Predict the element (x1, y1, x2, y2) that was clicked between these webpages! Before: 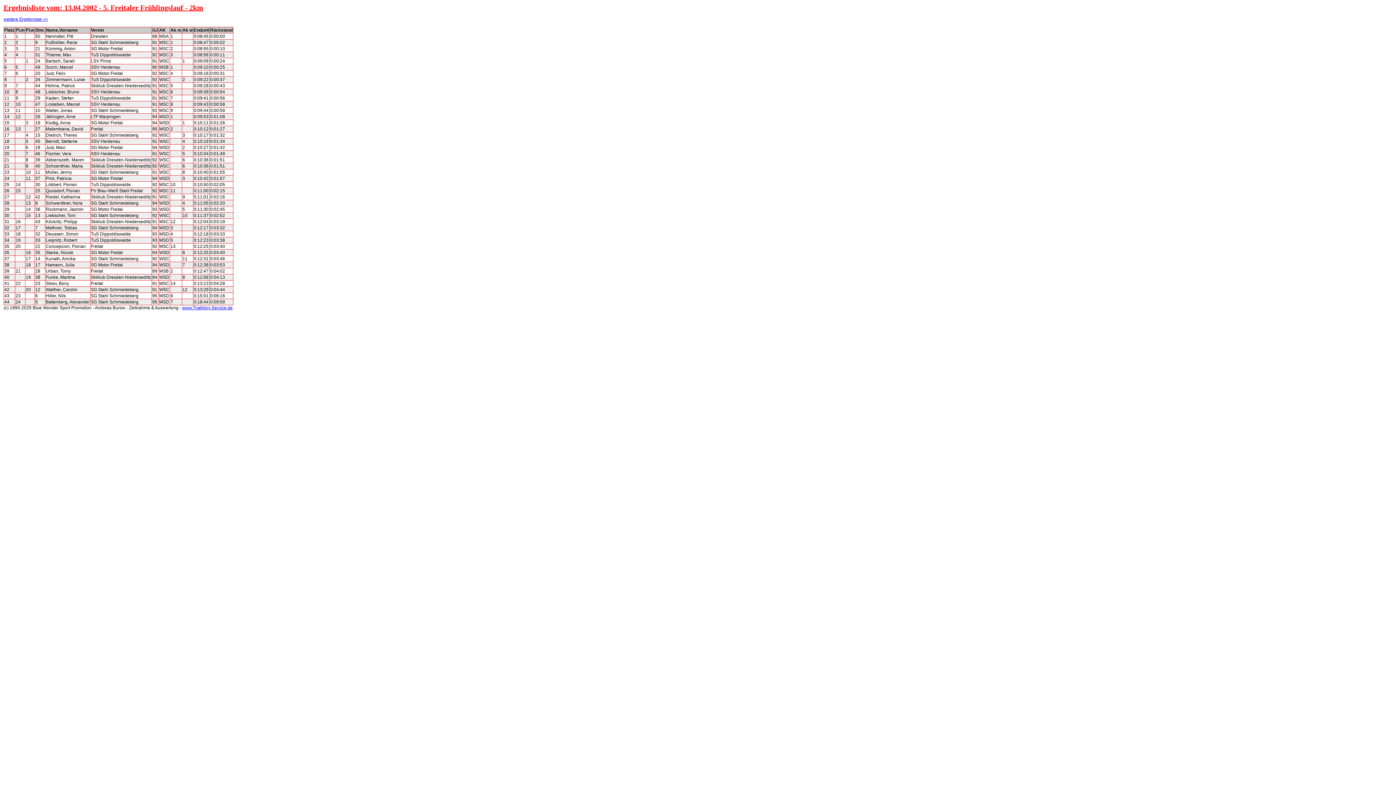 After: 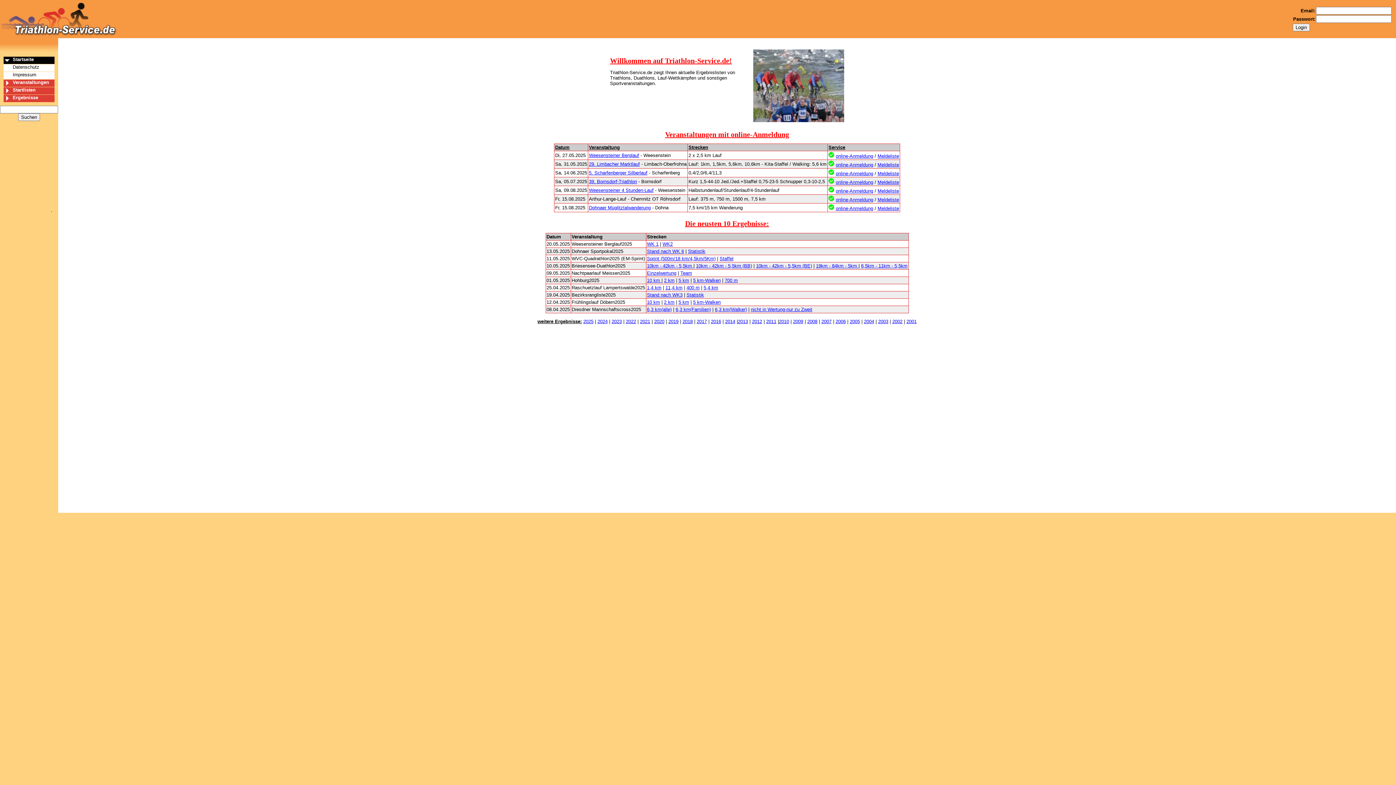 Action: bbox: (182, 305, 232, 310) label: www.Triathlon-Service.de